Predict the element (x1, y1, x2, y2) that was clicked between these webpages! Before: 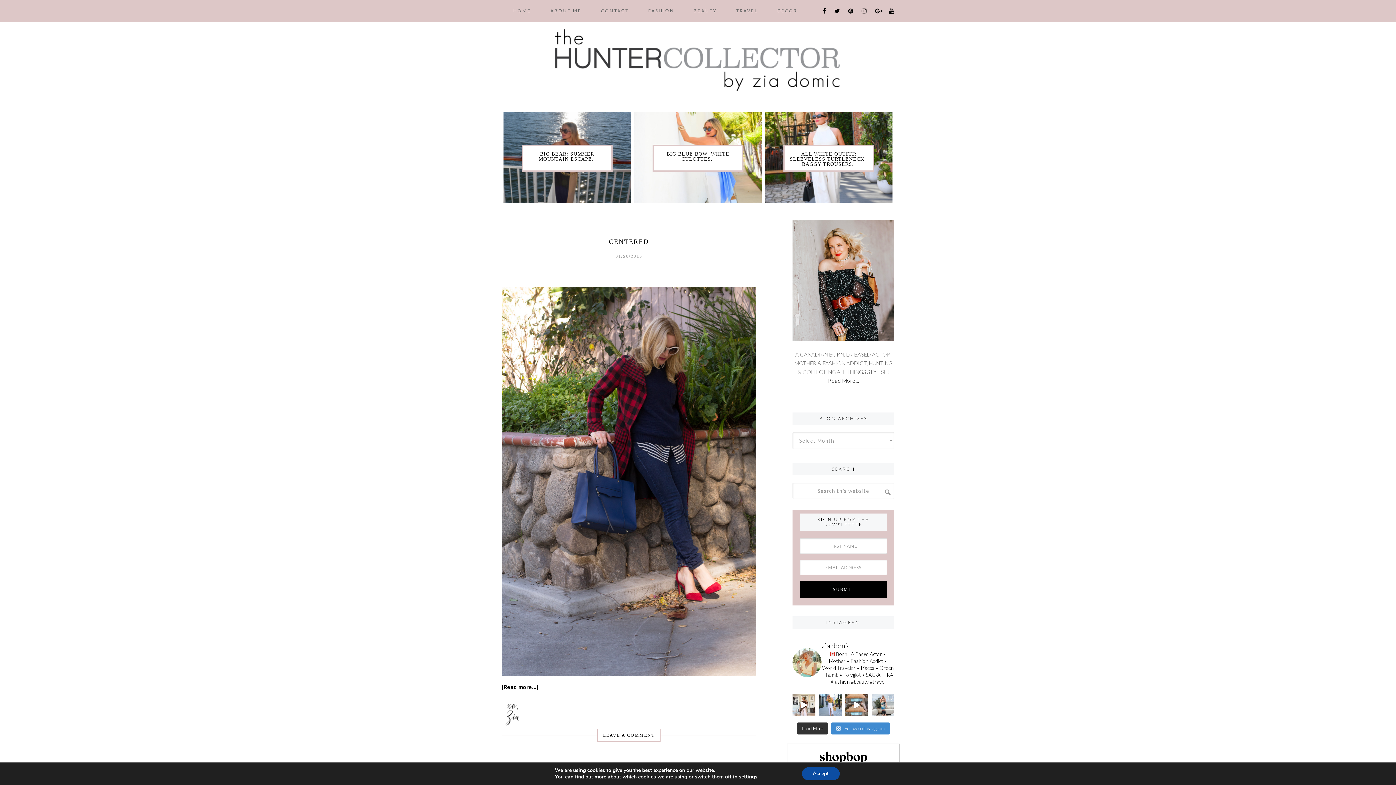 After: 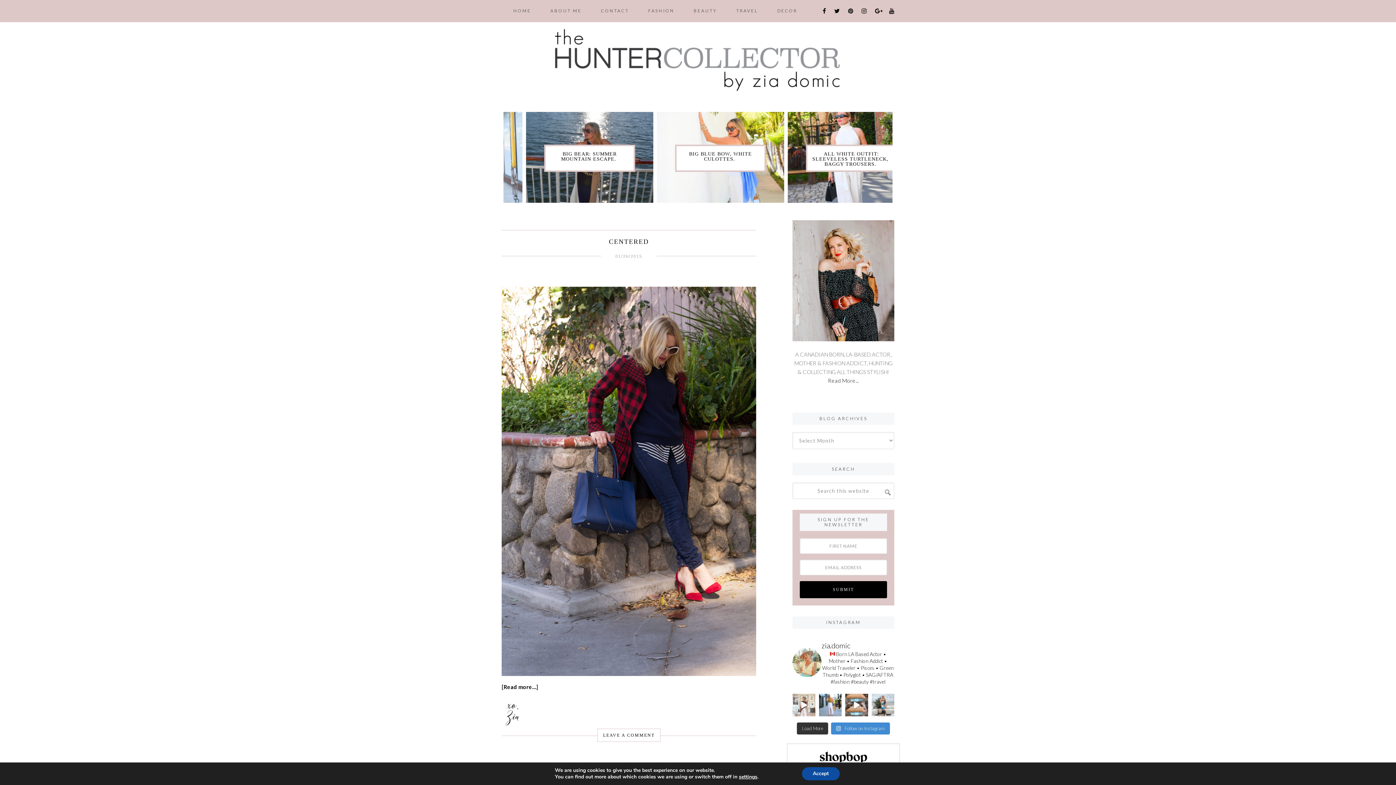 Action: label: Seven looks I’m packing for my upcoming summer h bbox: (792, 694, 815, 716)